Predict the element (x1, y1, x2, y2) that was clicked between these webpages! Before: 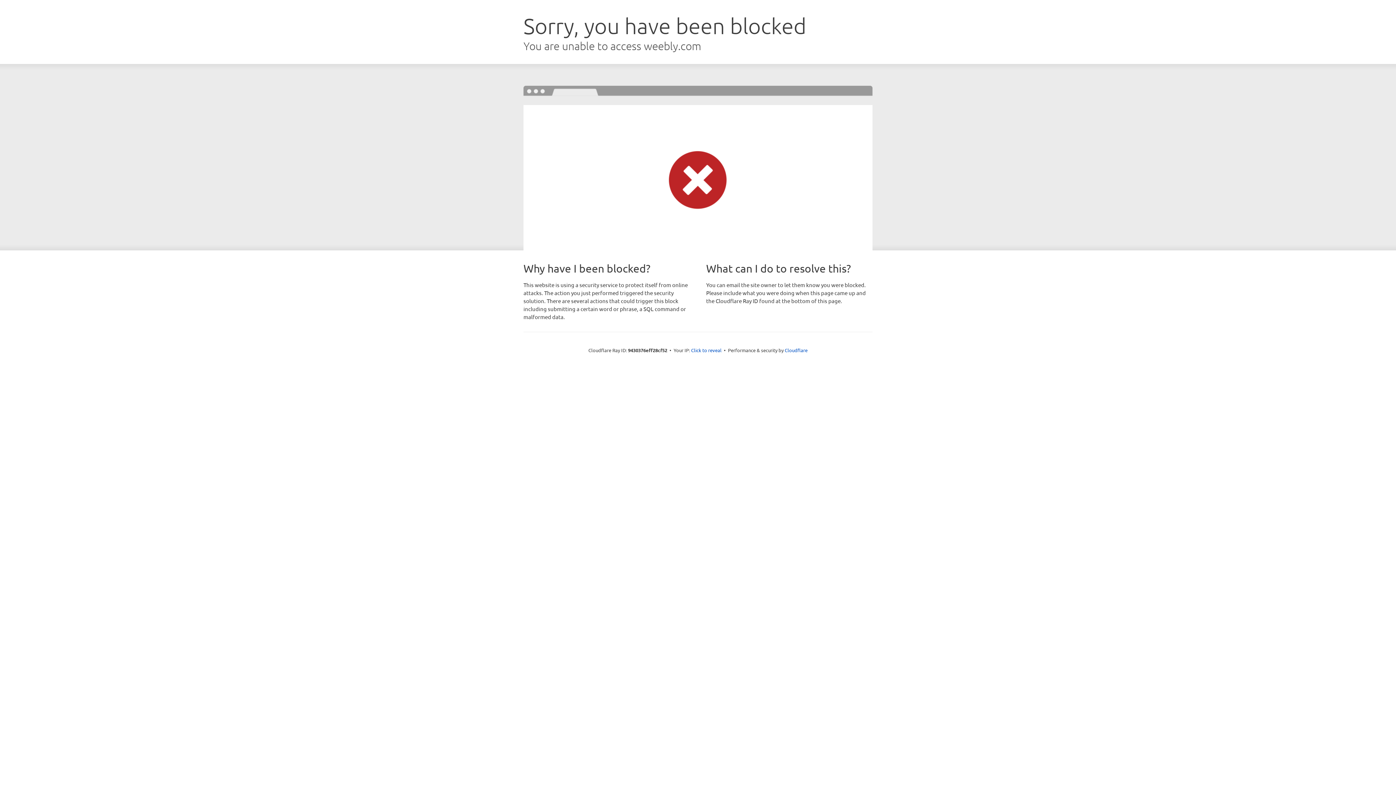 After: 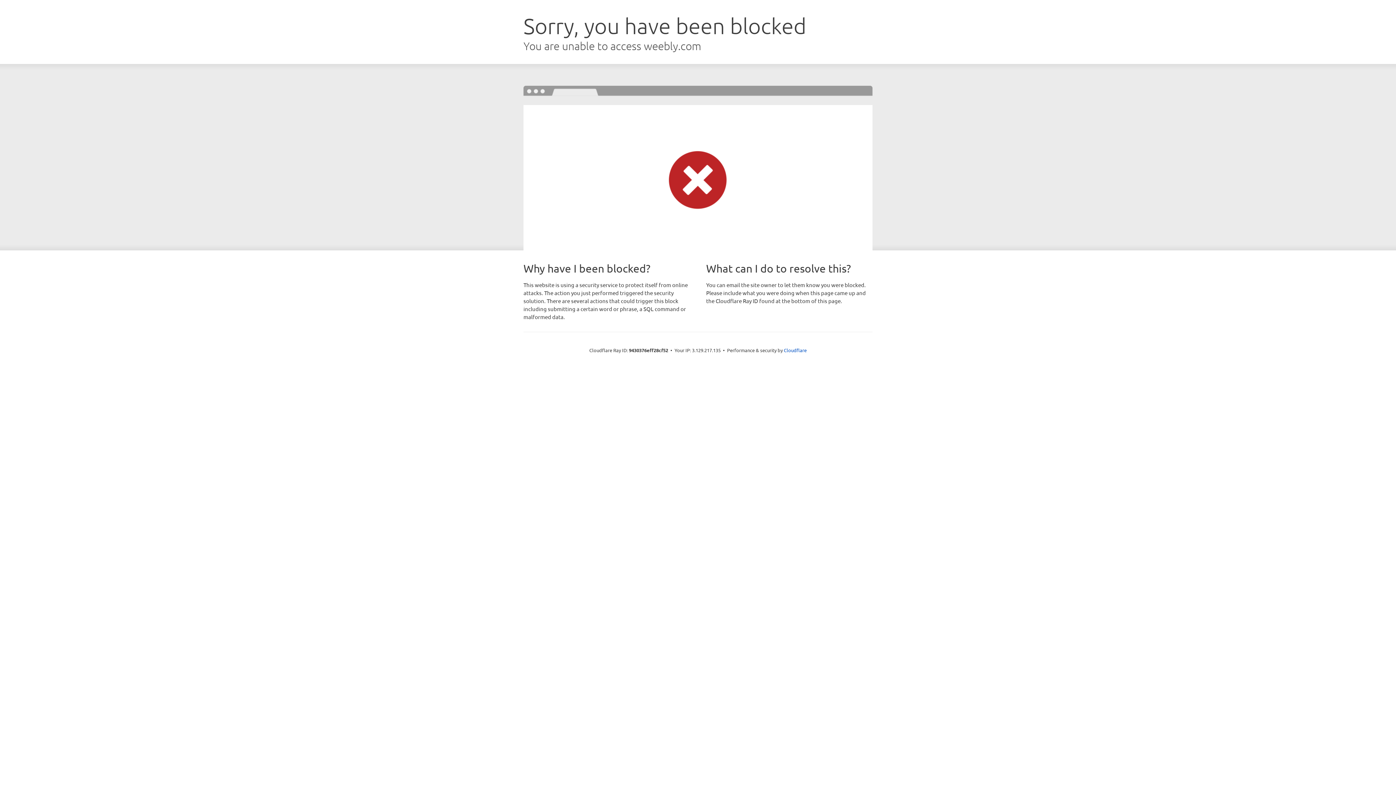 Action: label: Click to reveal bbox: (691, 346, 721, 353)